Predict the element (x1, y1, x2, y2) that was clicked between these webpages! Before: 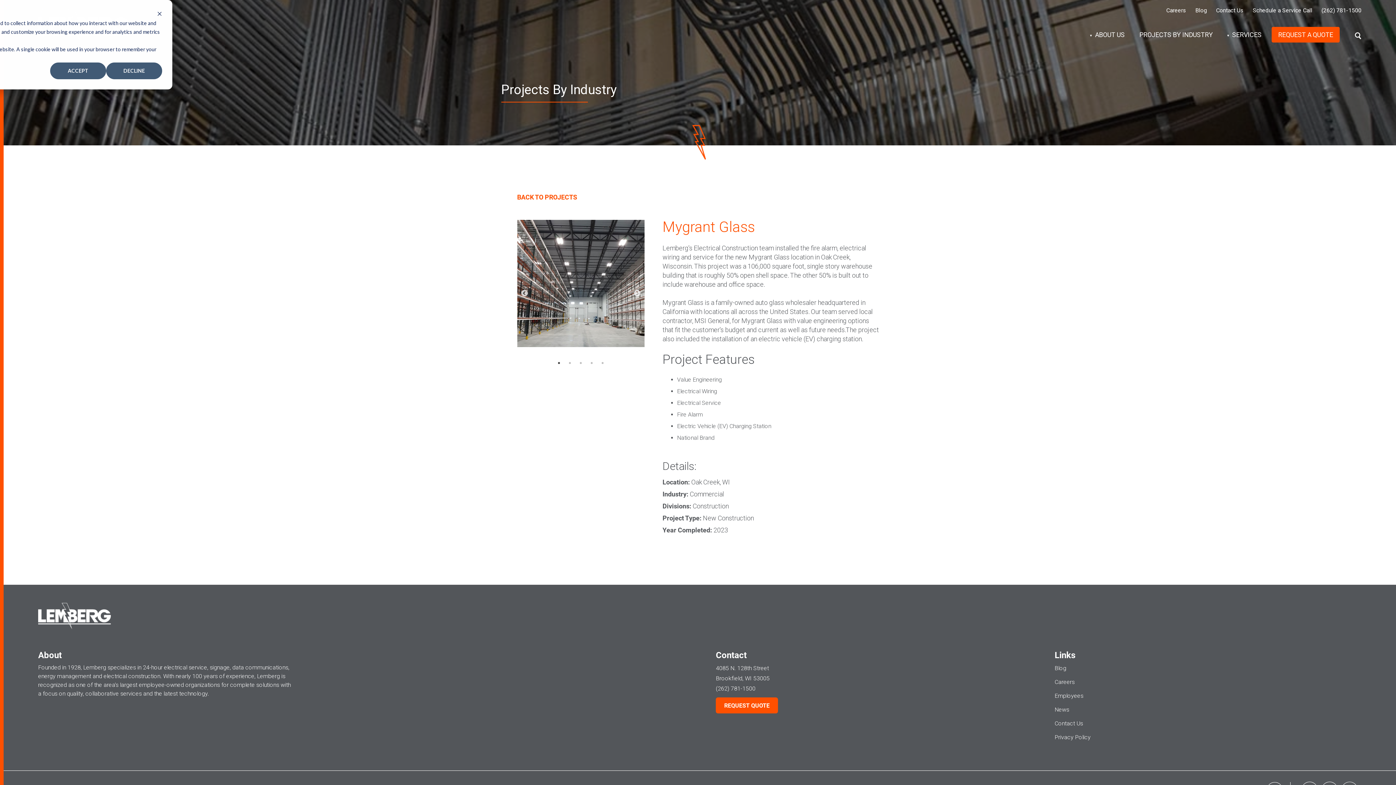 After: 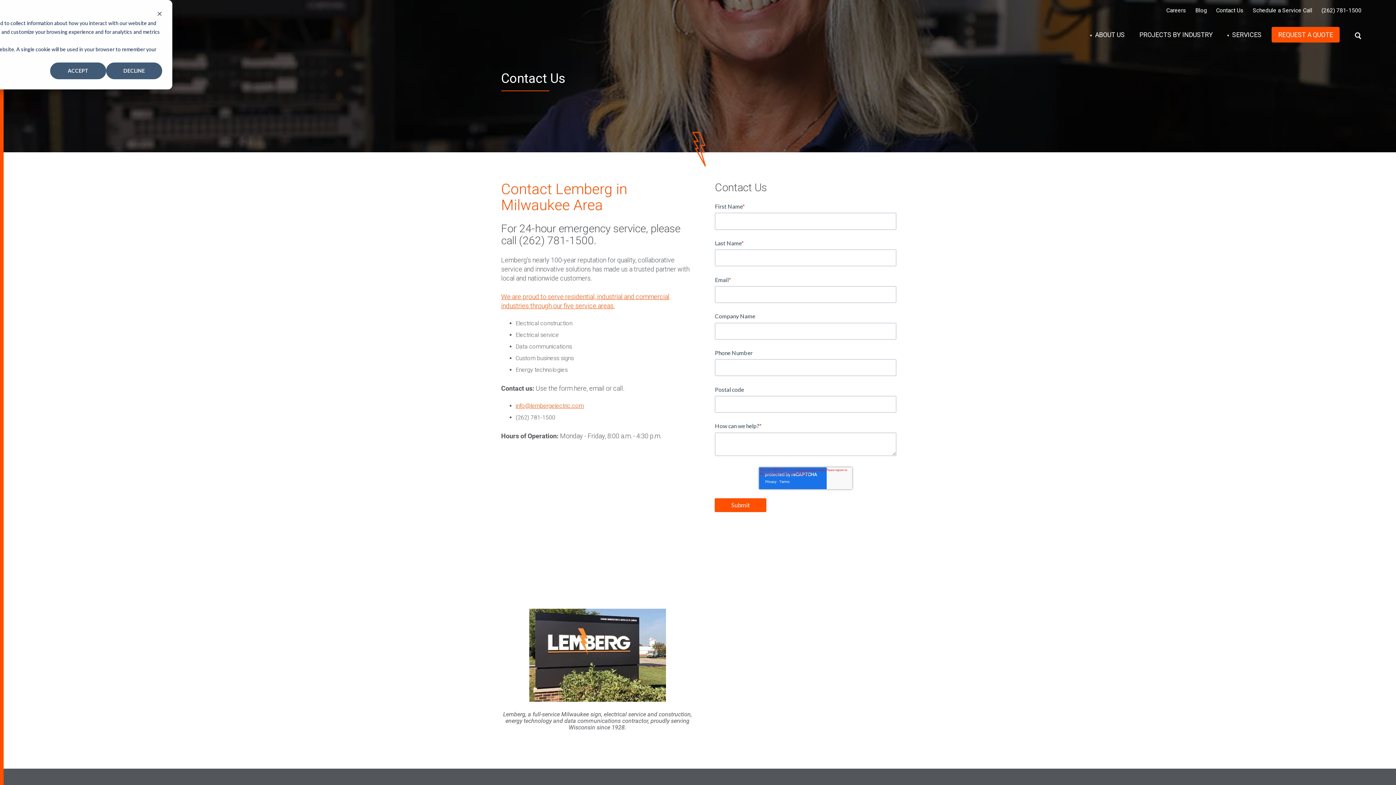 Action: label: Contact Us bbox: (1216, 6, 1244, 14)